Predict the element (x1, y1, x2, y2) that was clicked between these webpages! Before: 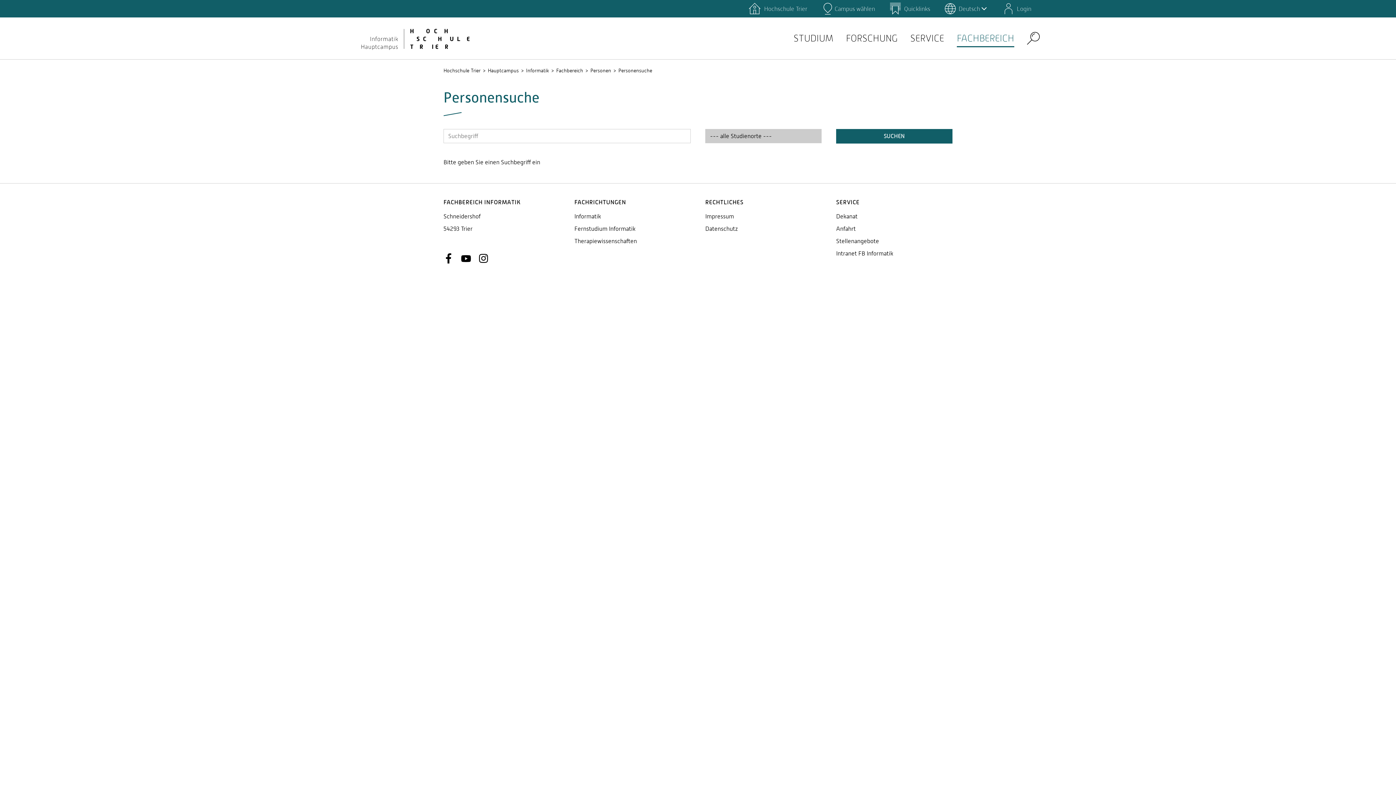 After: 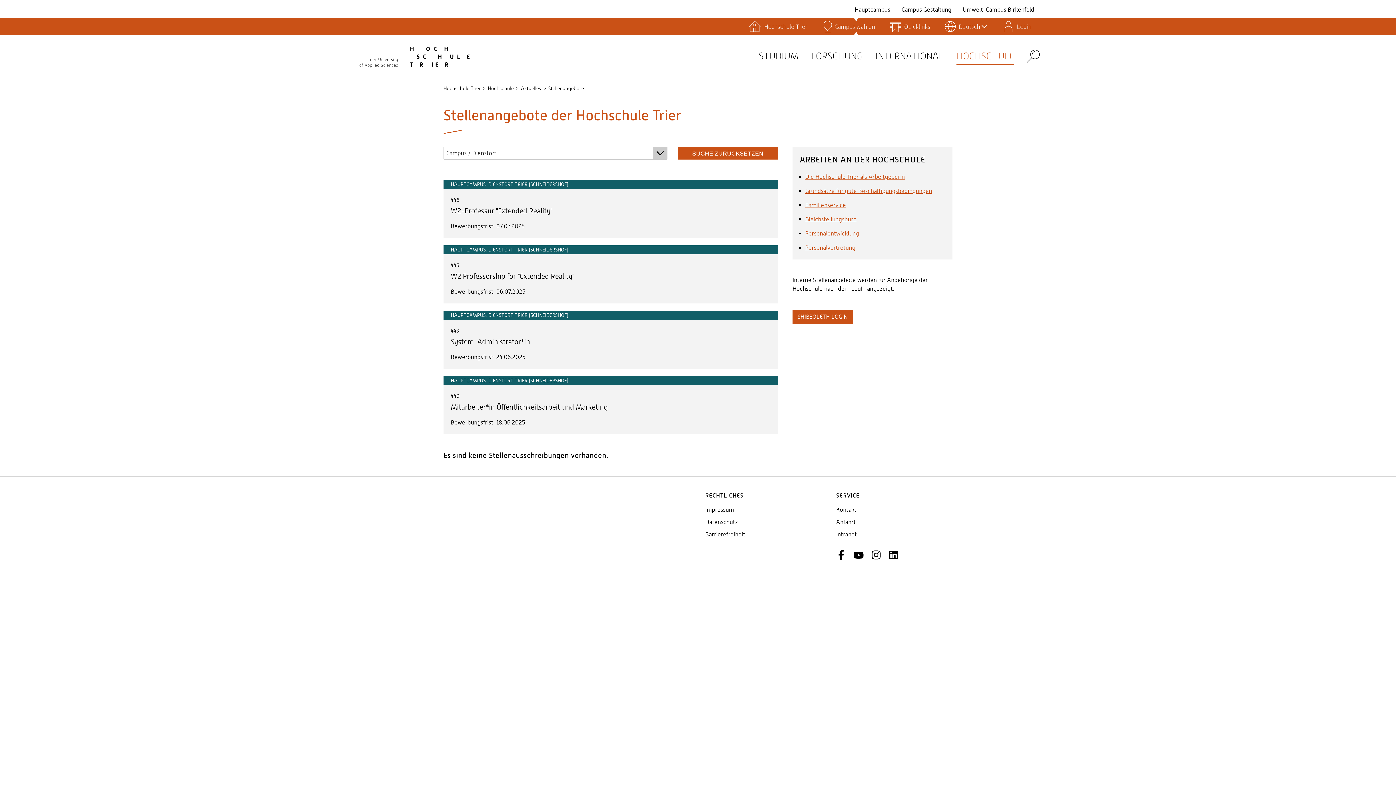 Action: label: Stellenangebote bbox: (836, 237, 879, 244)